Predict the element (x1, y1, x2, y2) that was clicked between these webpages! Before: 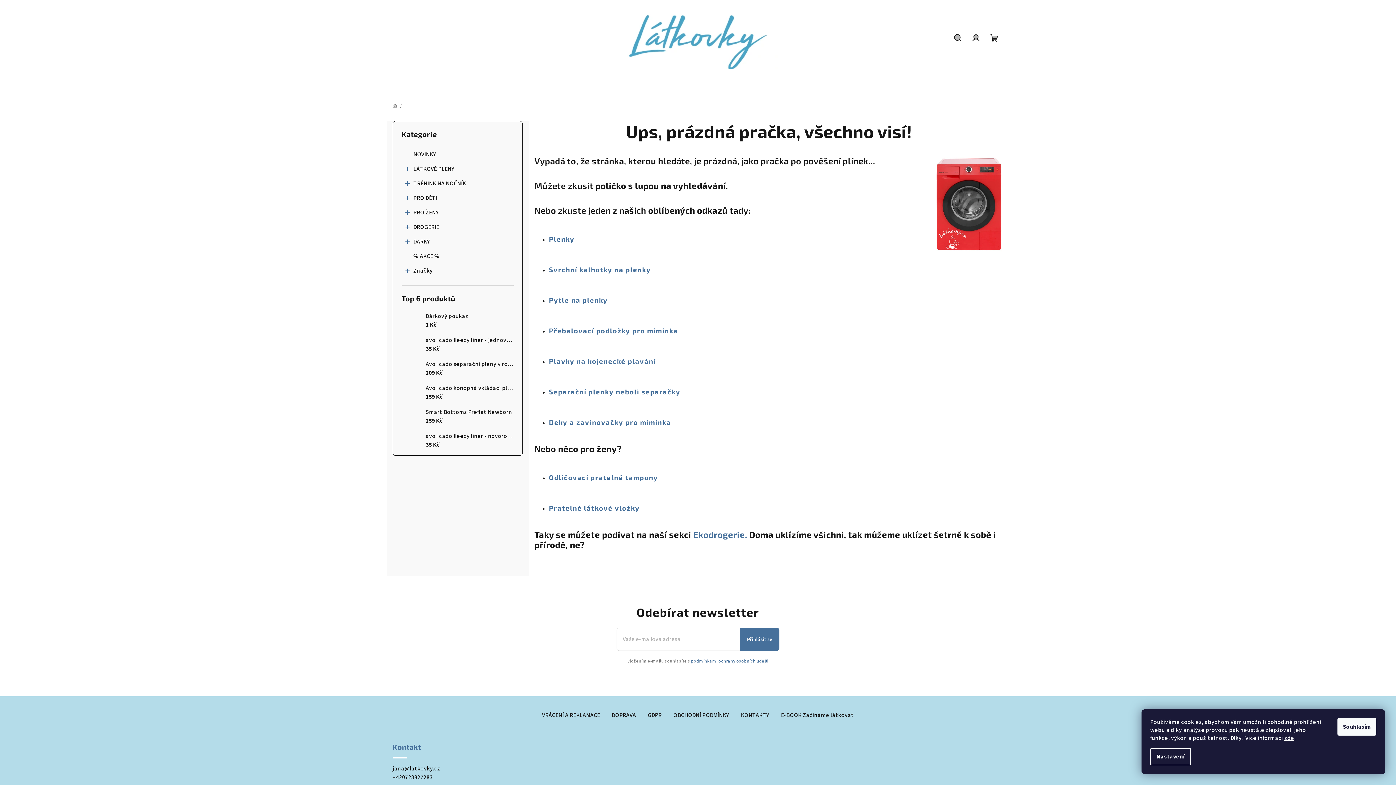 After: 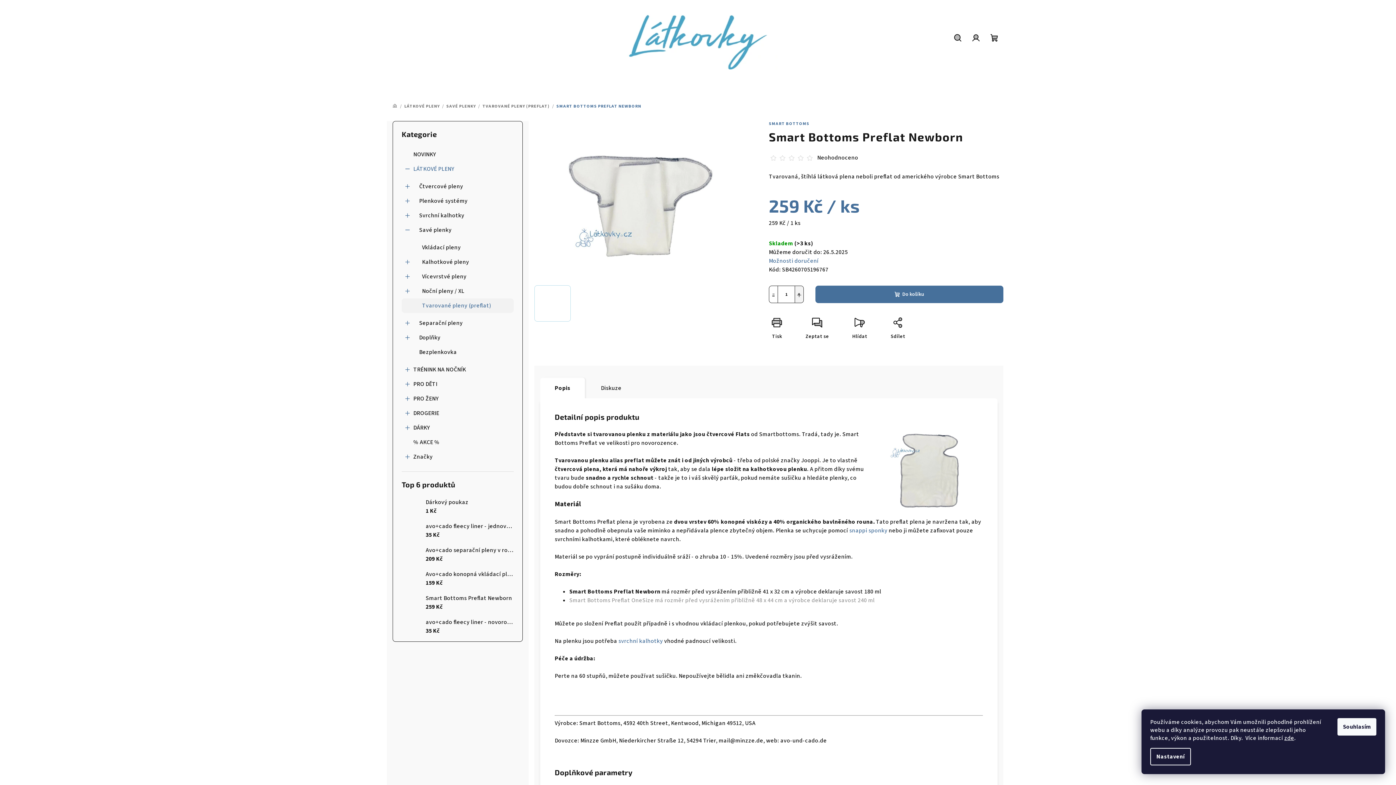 Action: bbox: (401, 407, 420, 425)